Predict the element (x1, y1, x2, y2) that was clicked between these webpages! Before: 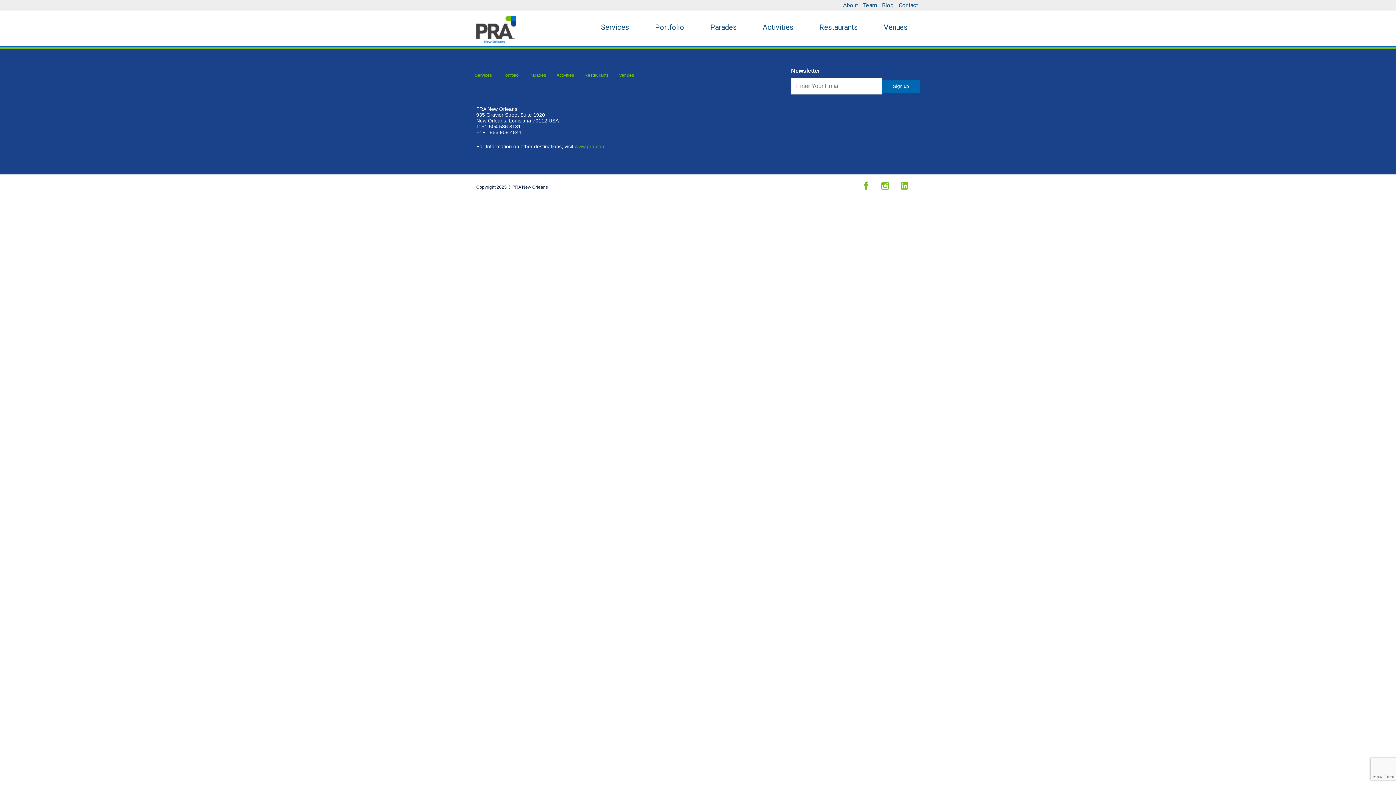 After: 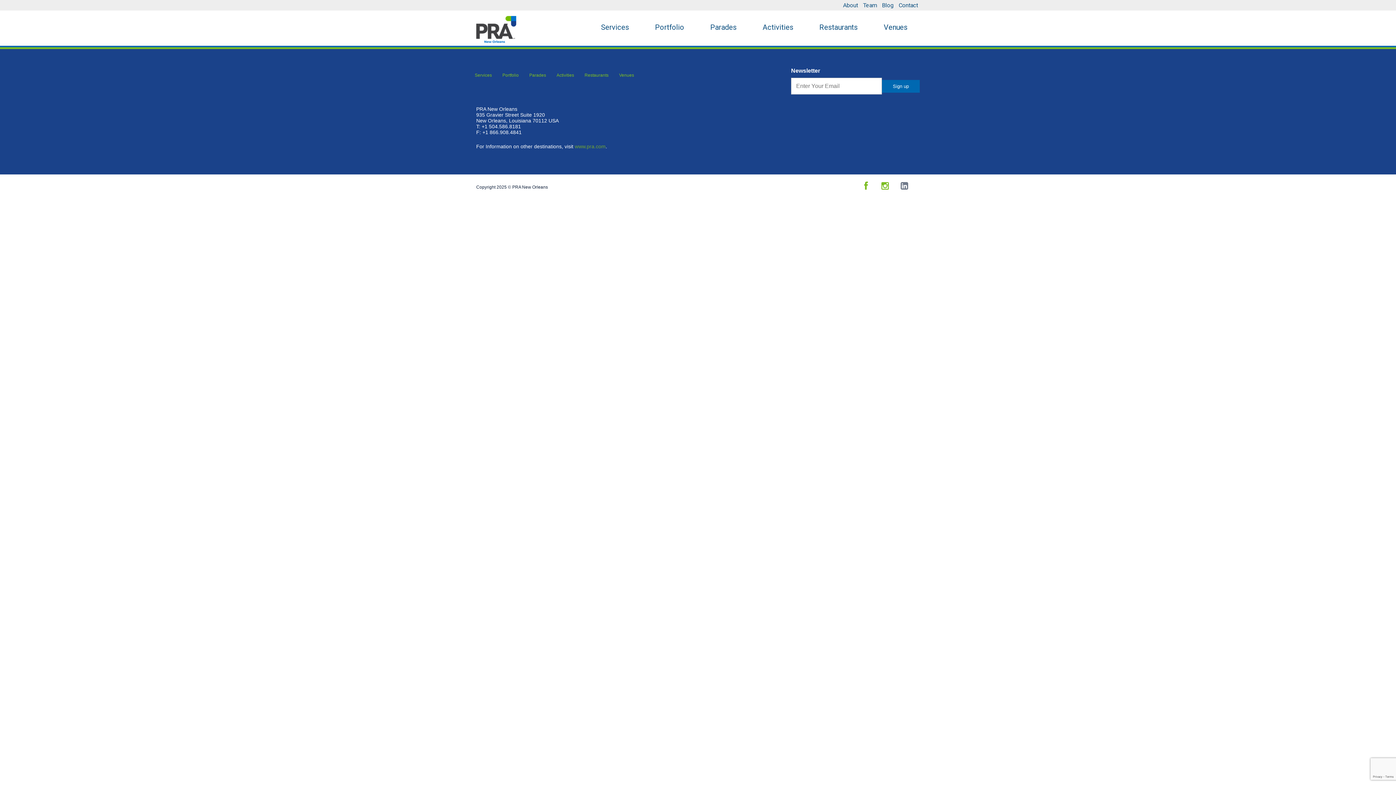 Action: bbox: (900, 181, 909, 190)